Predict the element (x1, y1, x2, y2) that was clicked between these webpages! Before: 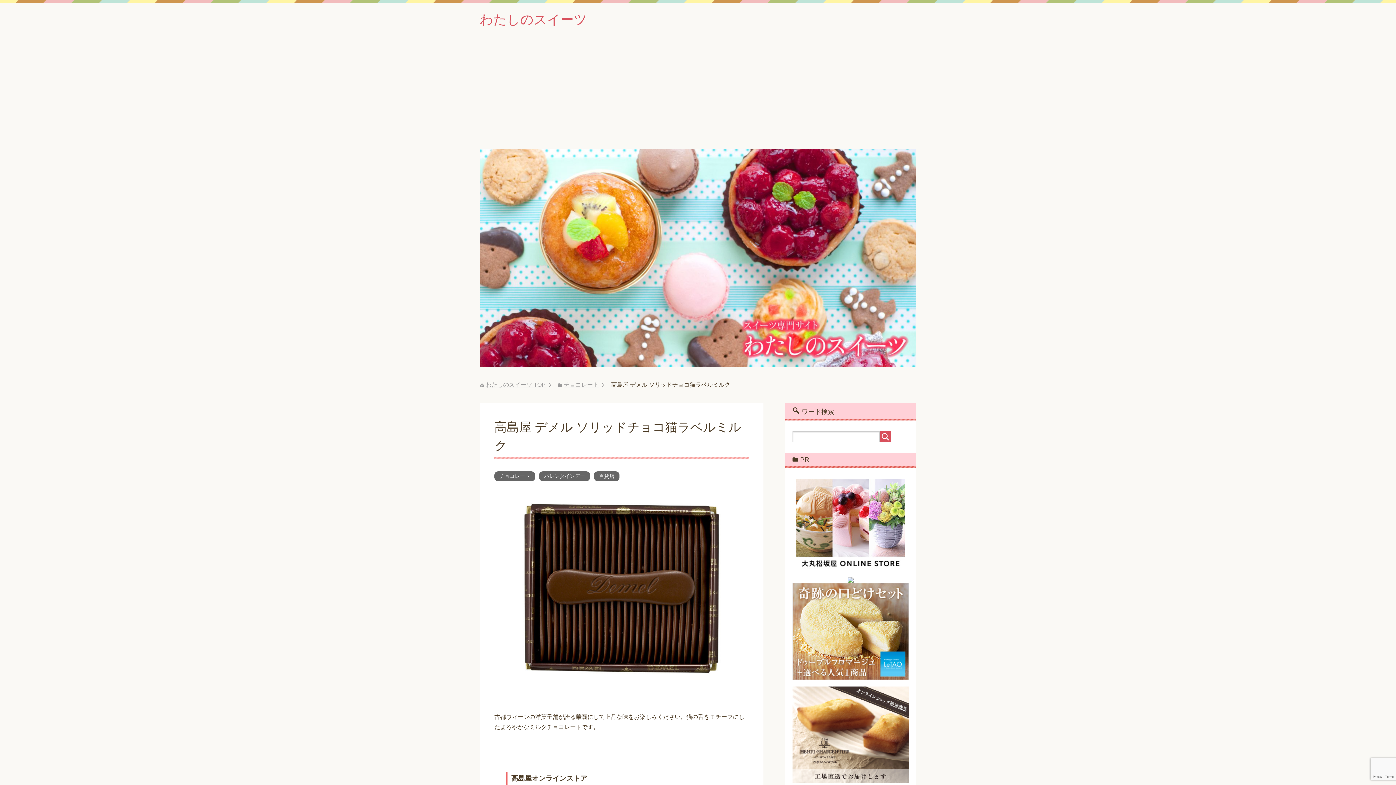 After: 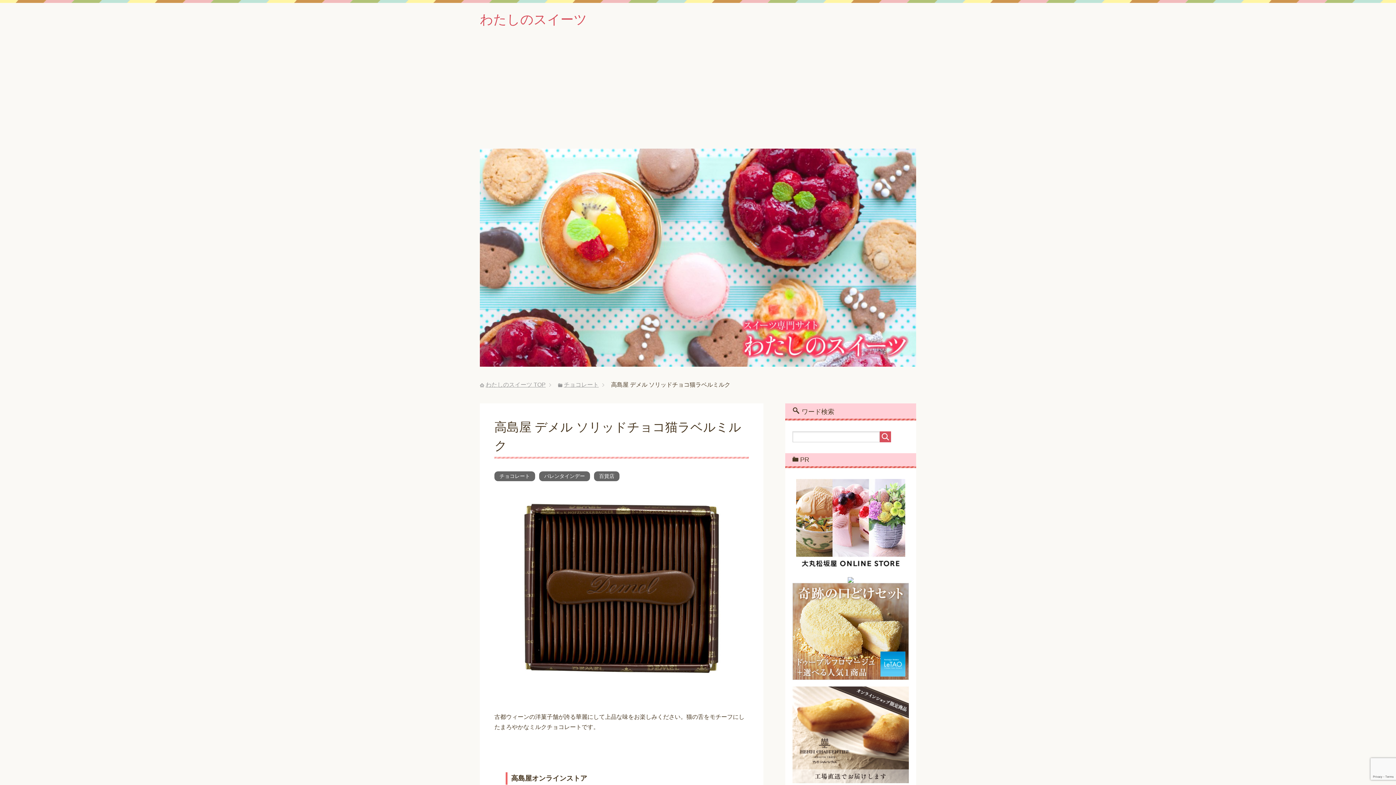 Action: bbox: (792, 673, 909, 679)